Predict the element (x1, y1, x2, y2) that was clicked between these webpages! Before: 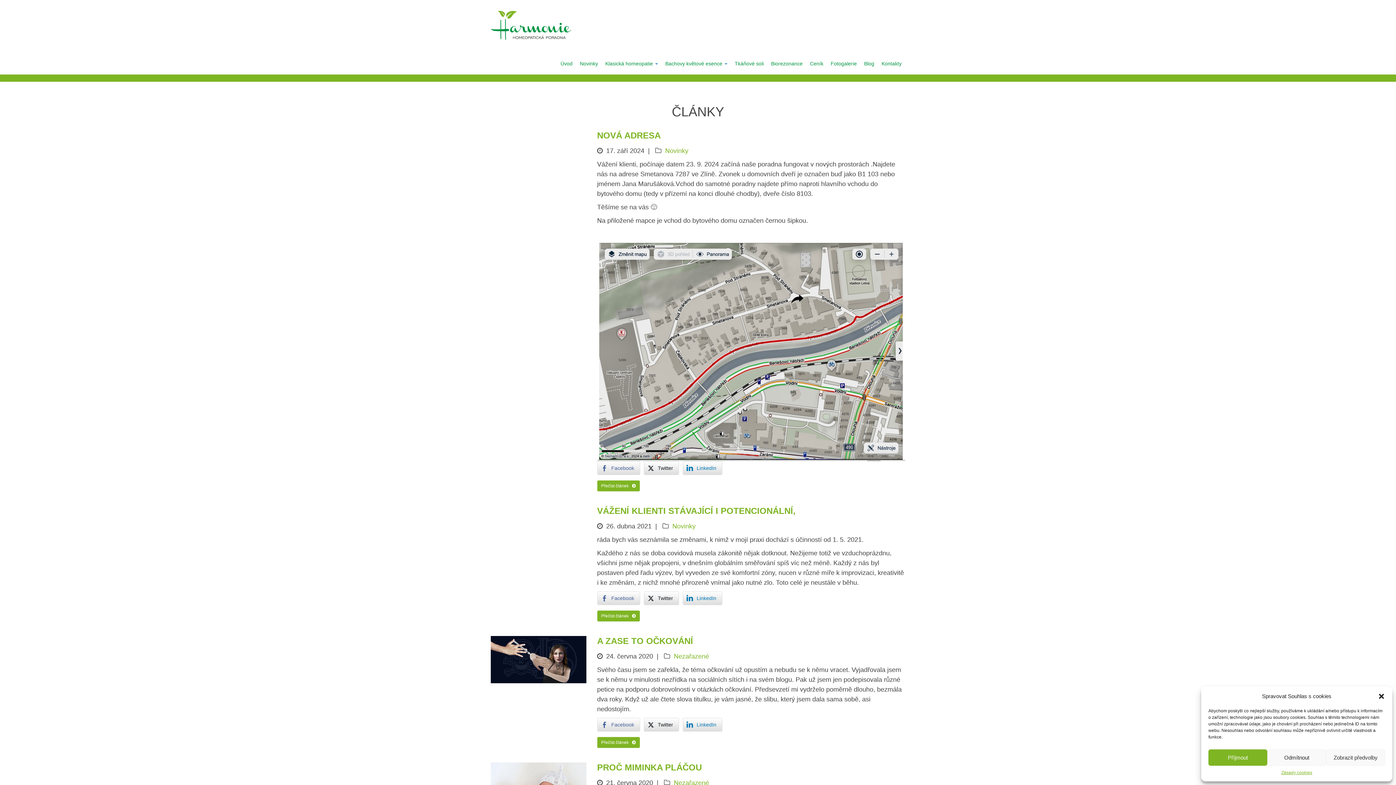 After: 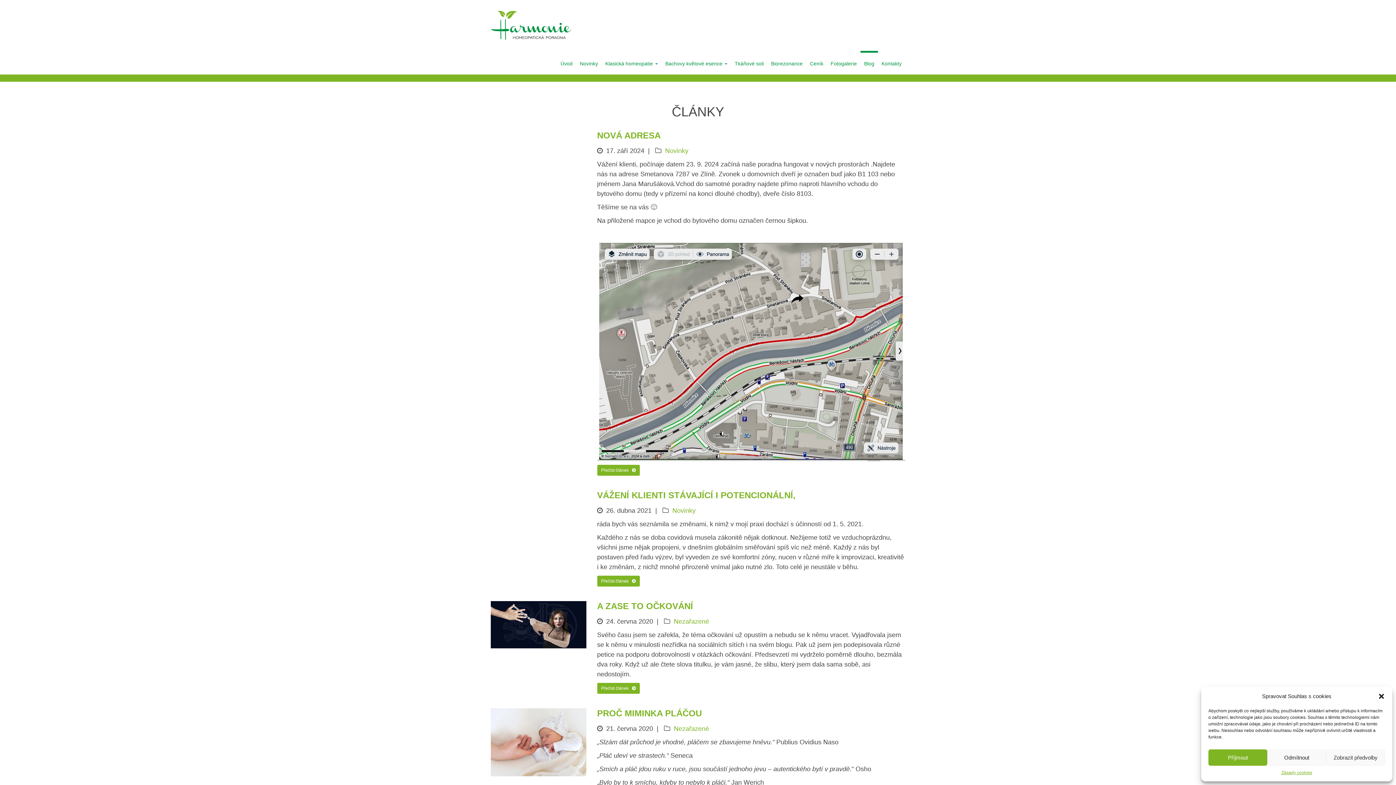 Action: bbox: (860, 50, 878, 74) label: Blog